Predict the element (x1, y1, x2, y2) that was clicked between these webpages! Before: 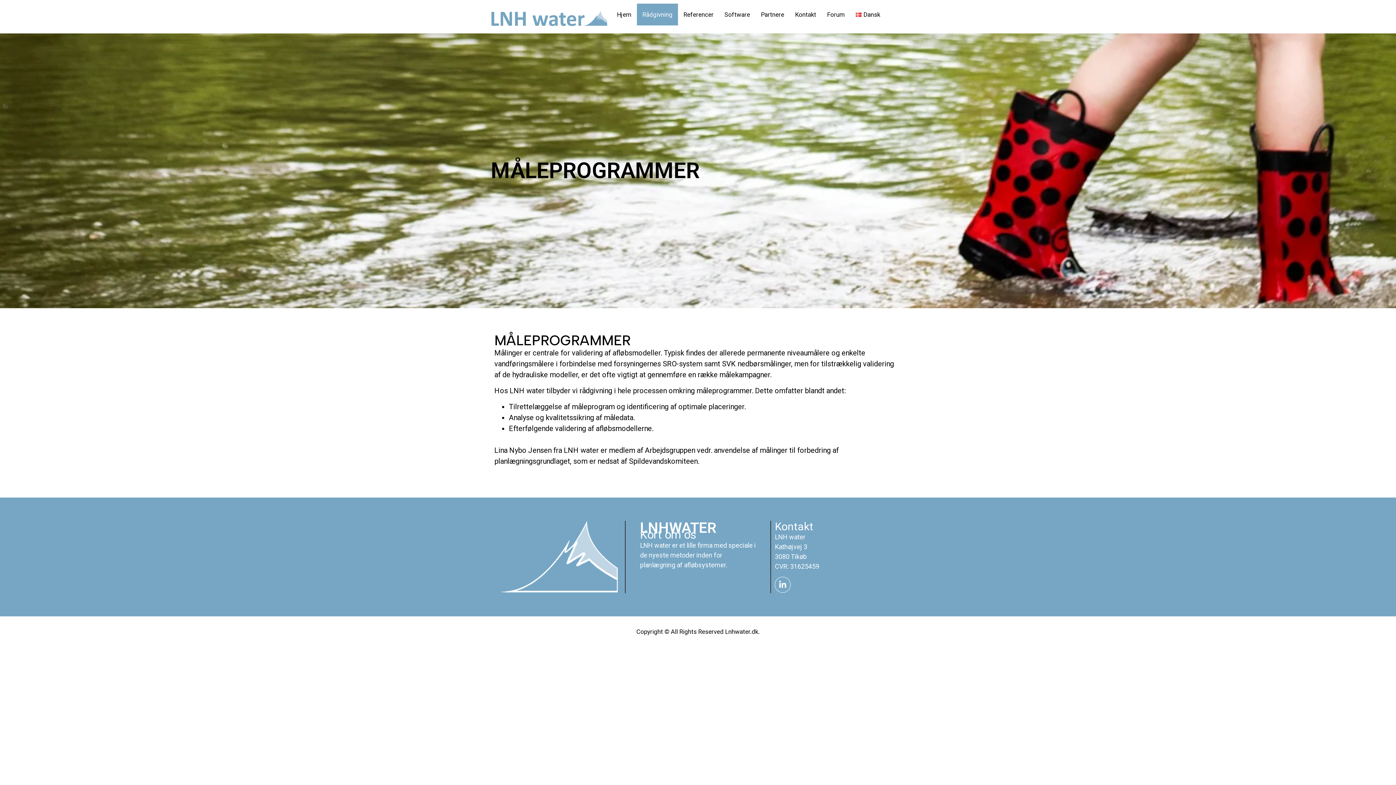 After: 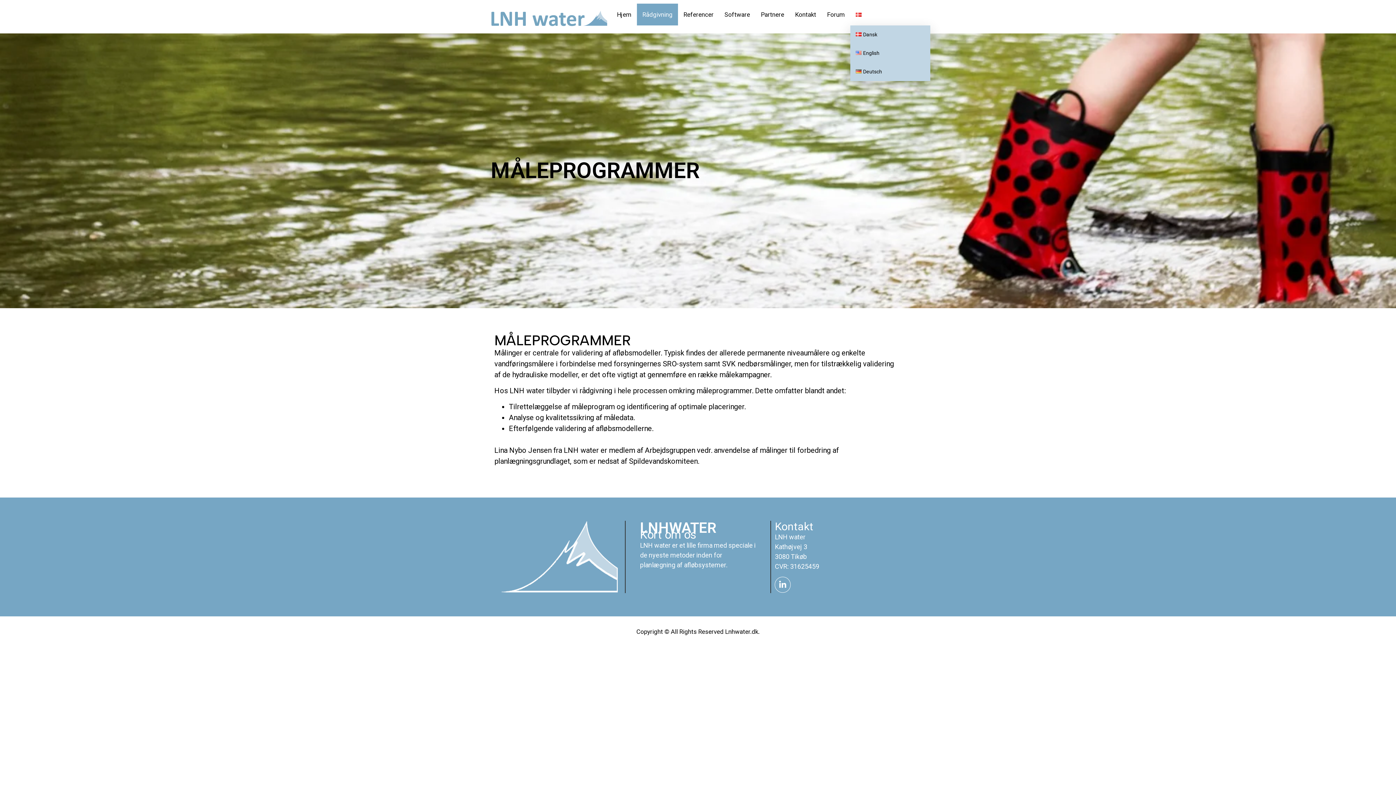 Action: label: Dansk bbox: (850, 3, 885, 25)